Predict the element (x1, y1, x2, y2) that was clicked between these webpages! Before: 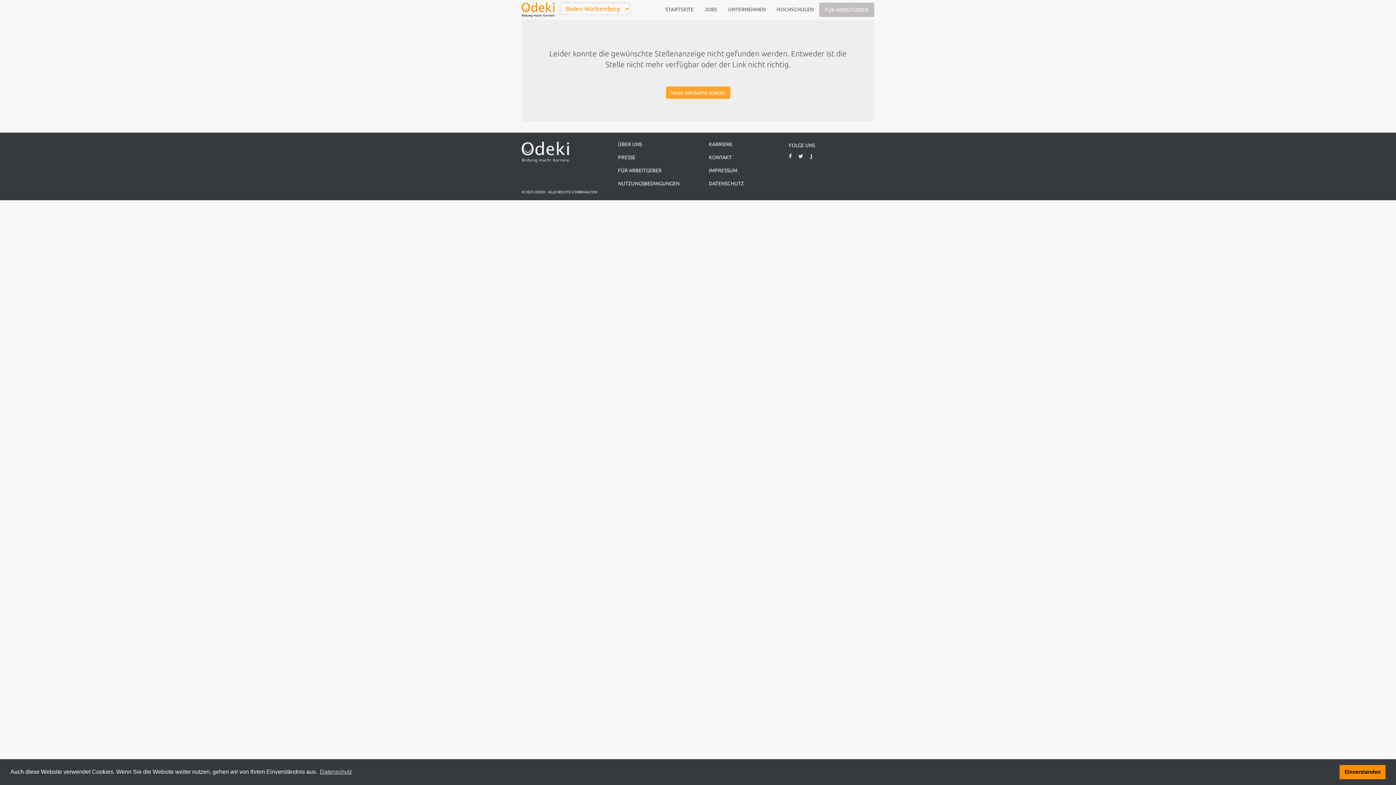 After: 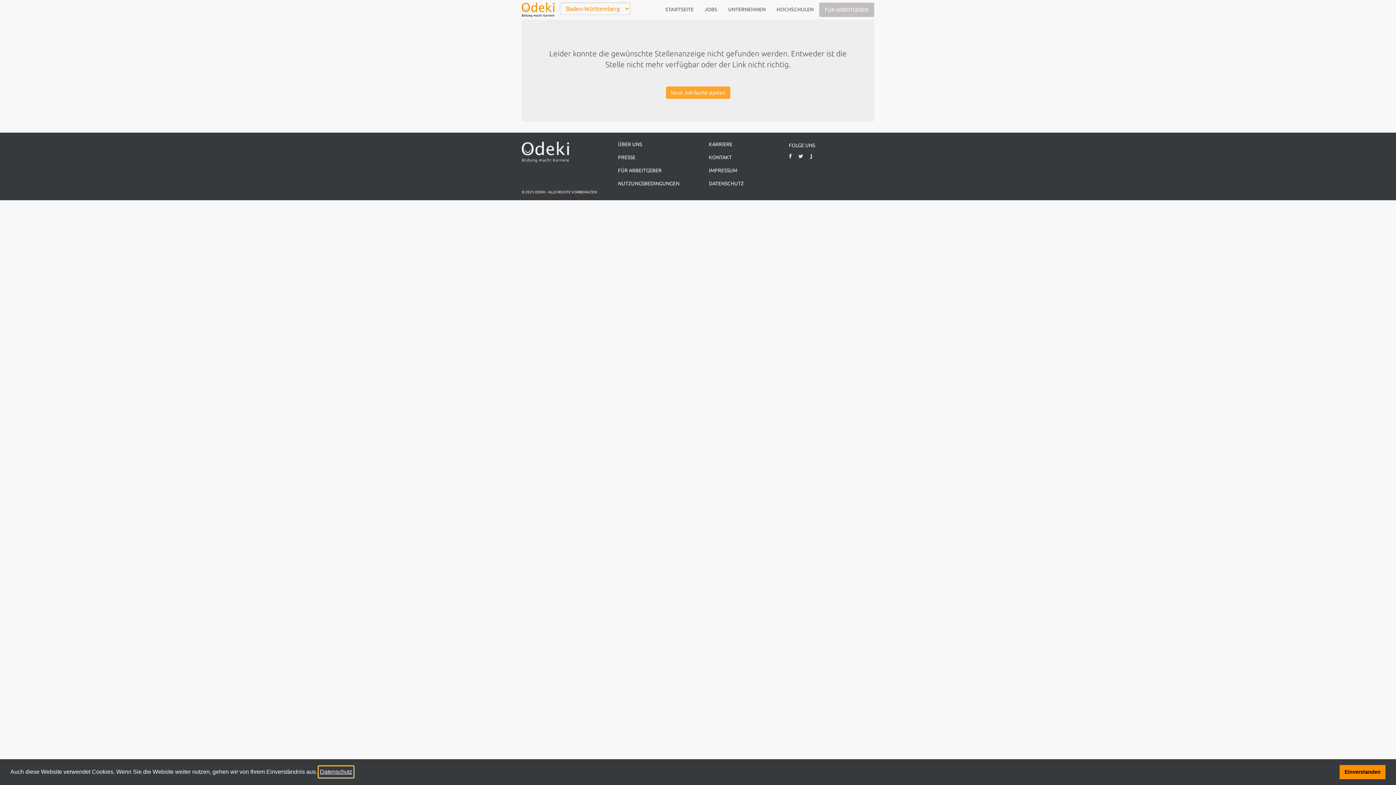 Action: label: learn more about cookies bbox: (318, 766, 353, 777)